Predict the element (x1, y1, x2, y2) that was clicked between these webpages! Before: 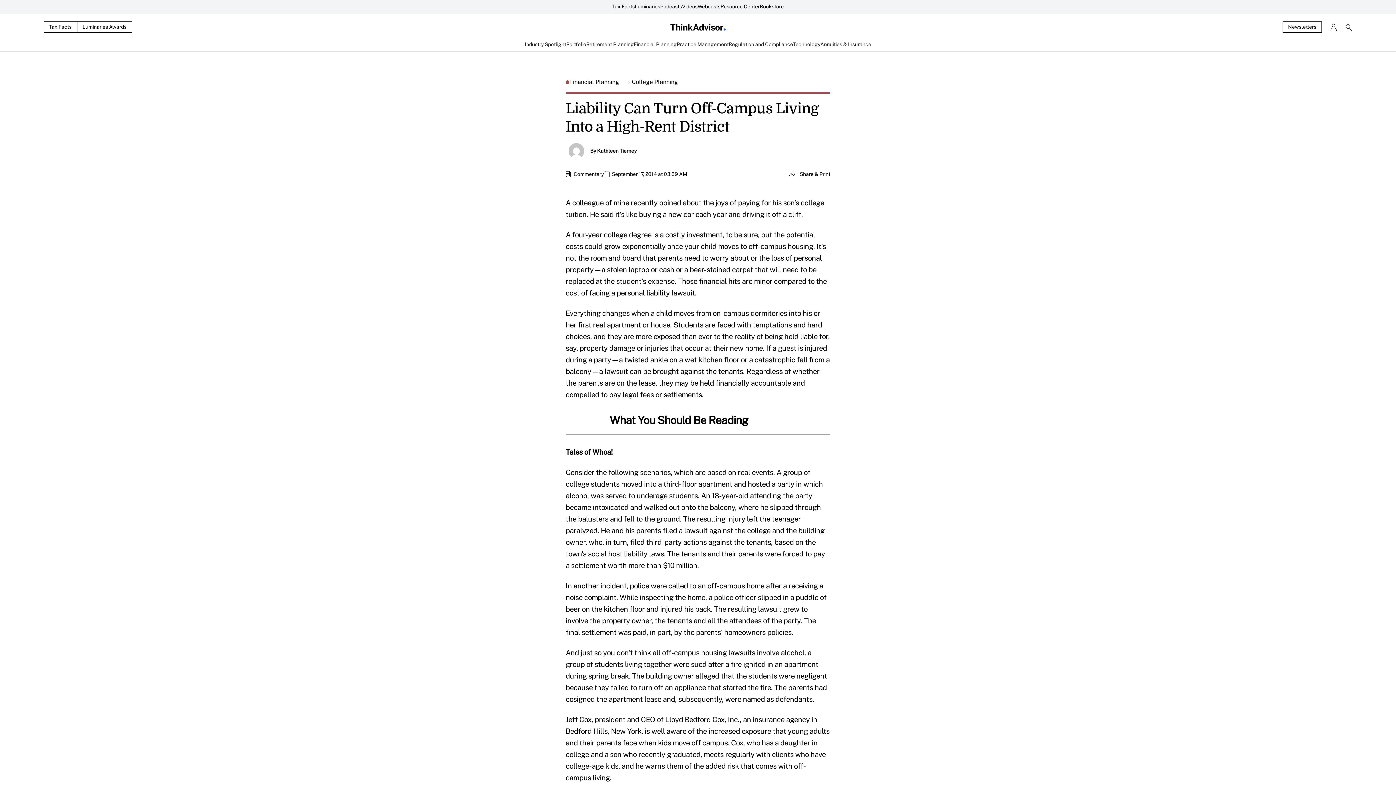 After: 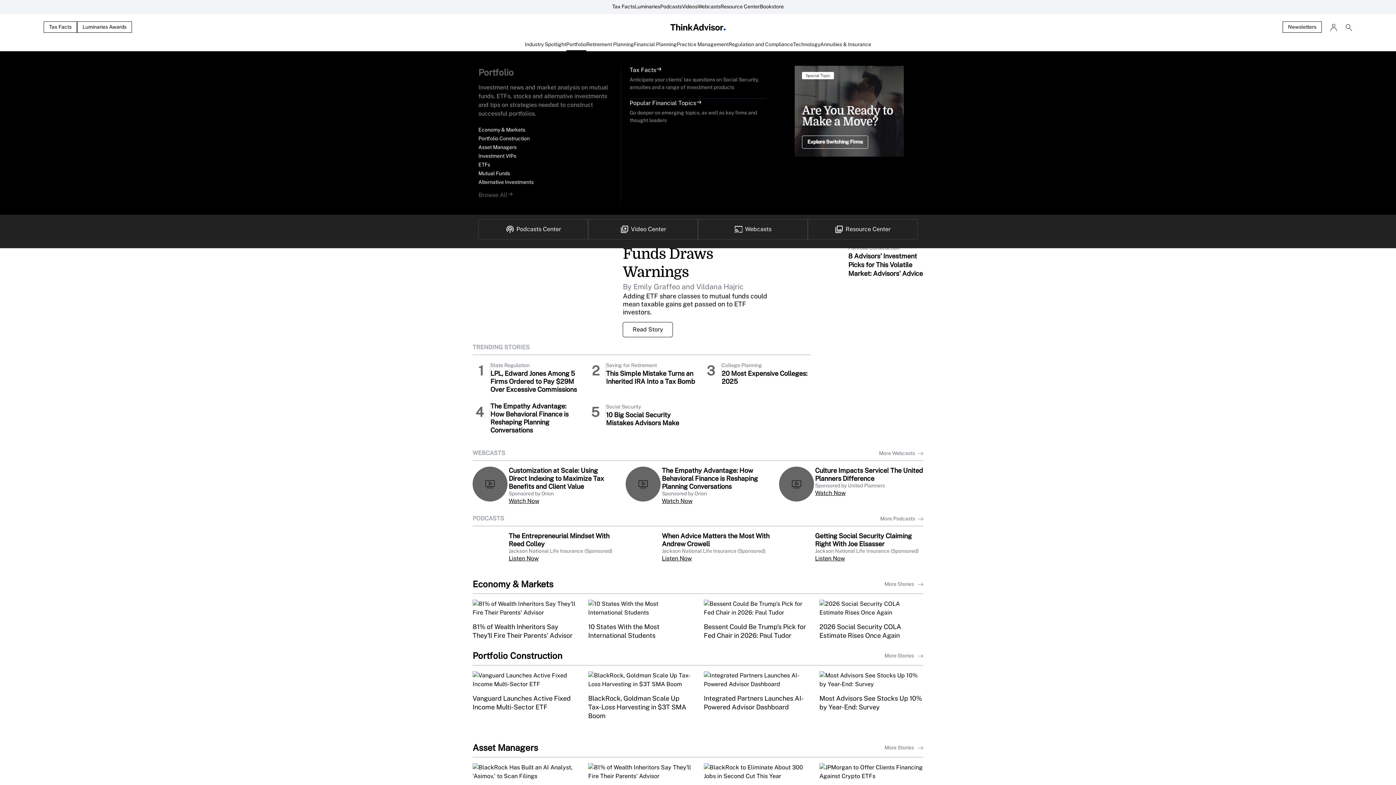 Action: label: Portfolio bbox: (566, 40, 586, 51)